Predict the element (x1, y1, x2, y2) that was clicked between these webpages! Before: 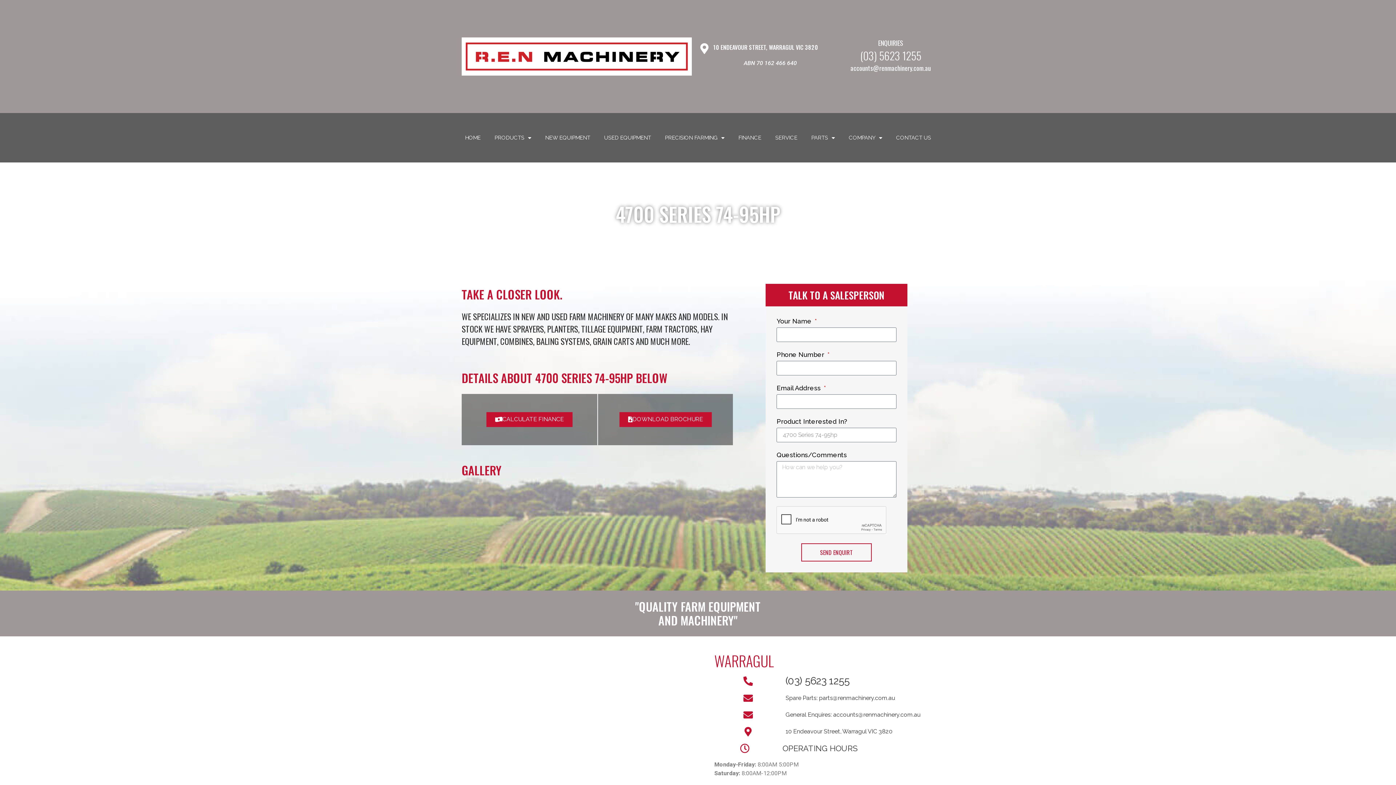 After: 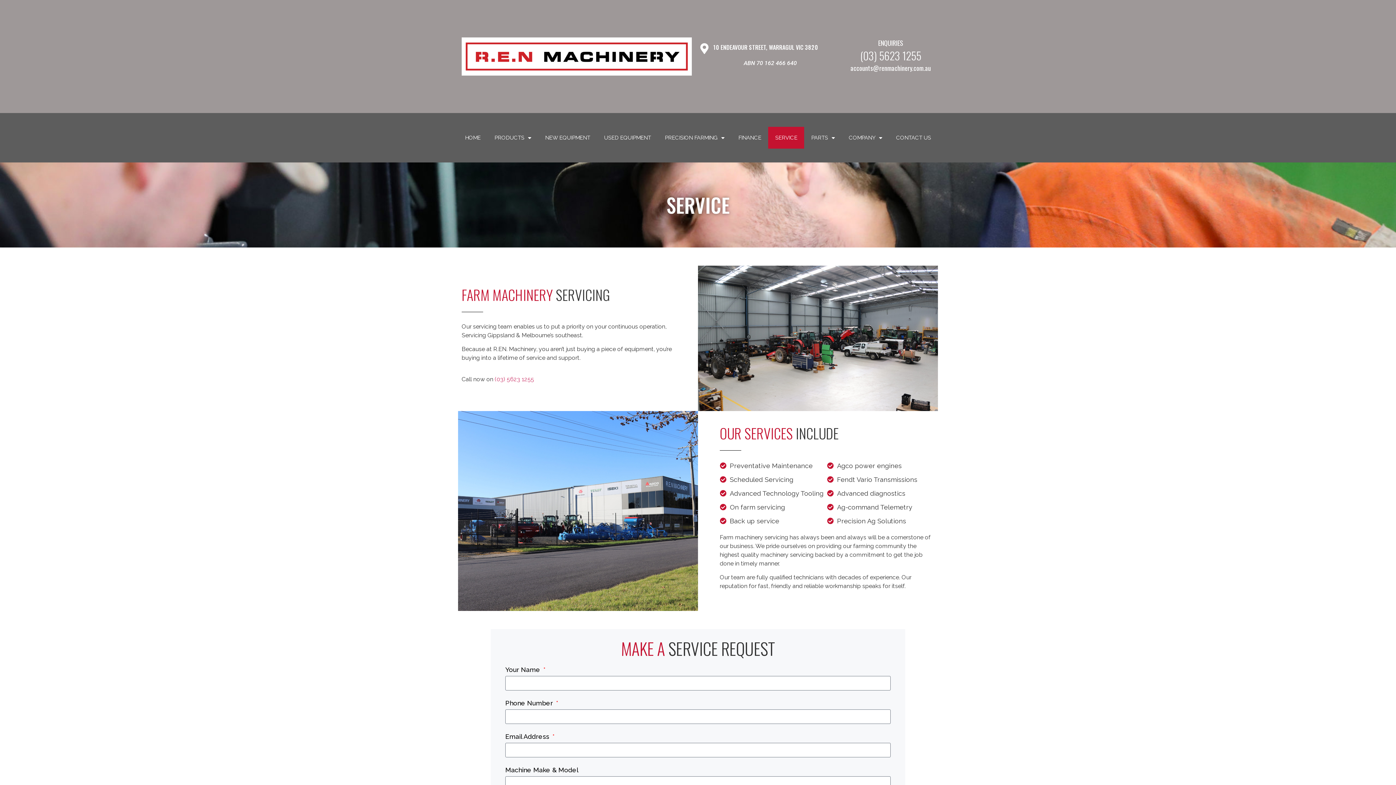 Action: label: SERVICE bbox: (768, 126, 804, 148)